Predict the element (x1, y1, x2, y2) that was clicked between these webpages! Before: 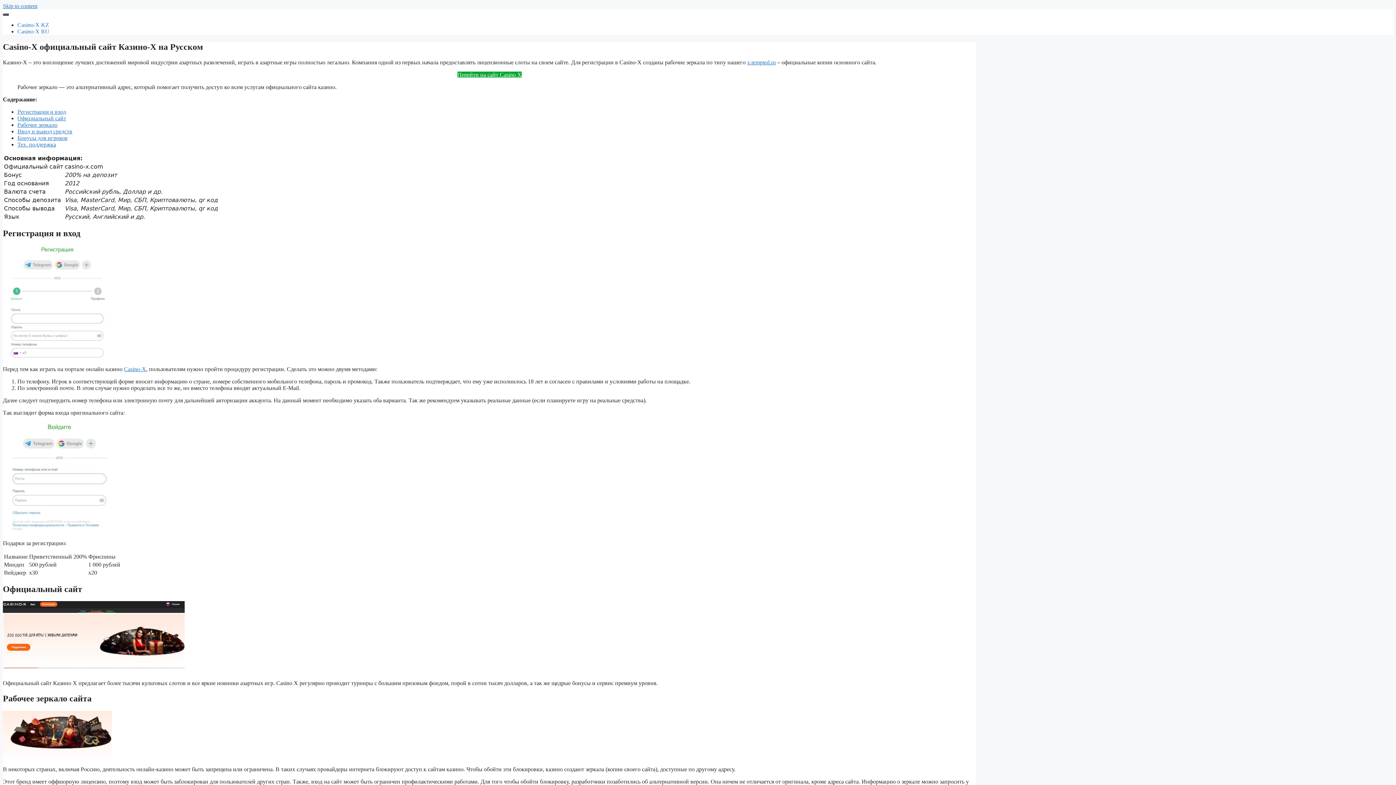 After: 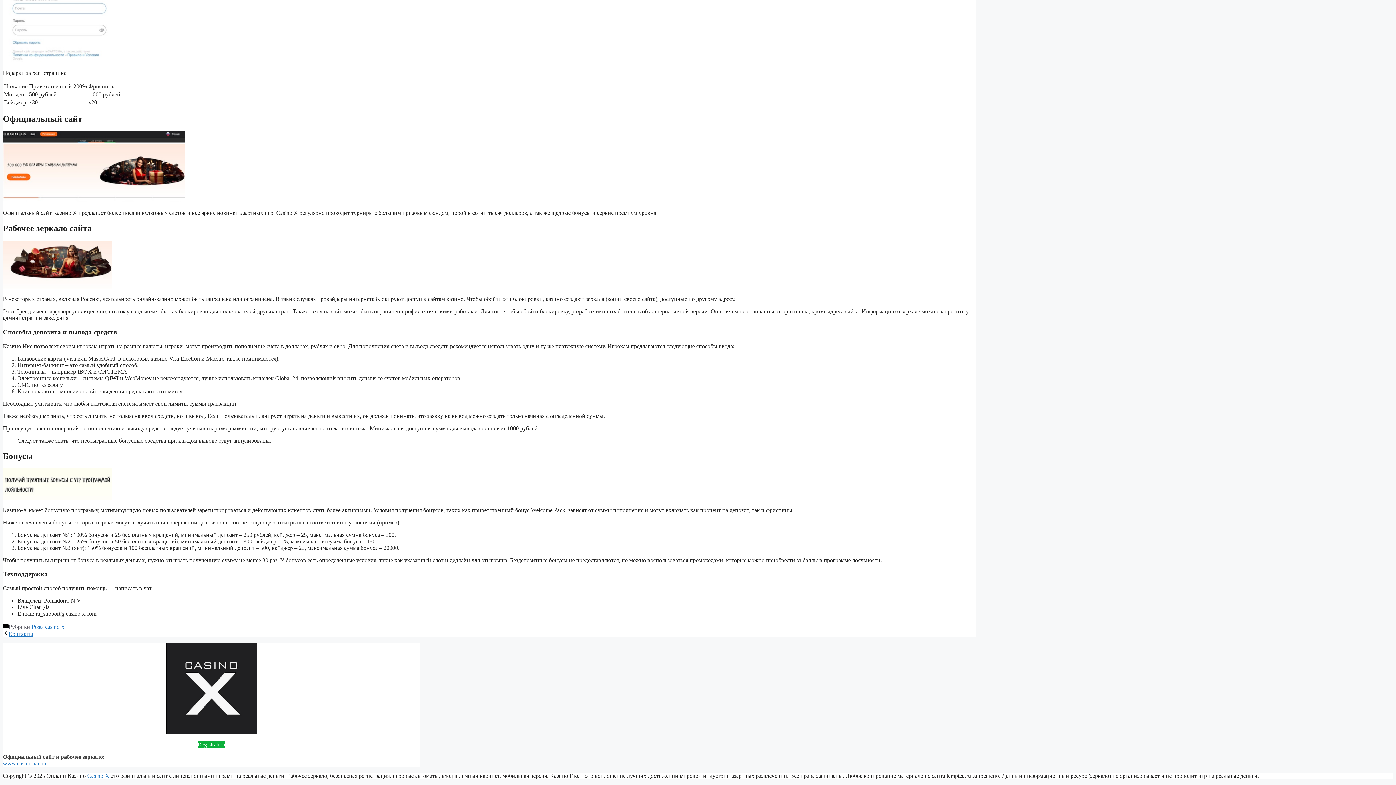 Action: bbox: (17, 115, 66, 121) label: Официальный сайт